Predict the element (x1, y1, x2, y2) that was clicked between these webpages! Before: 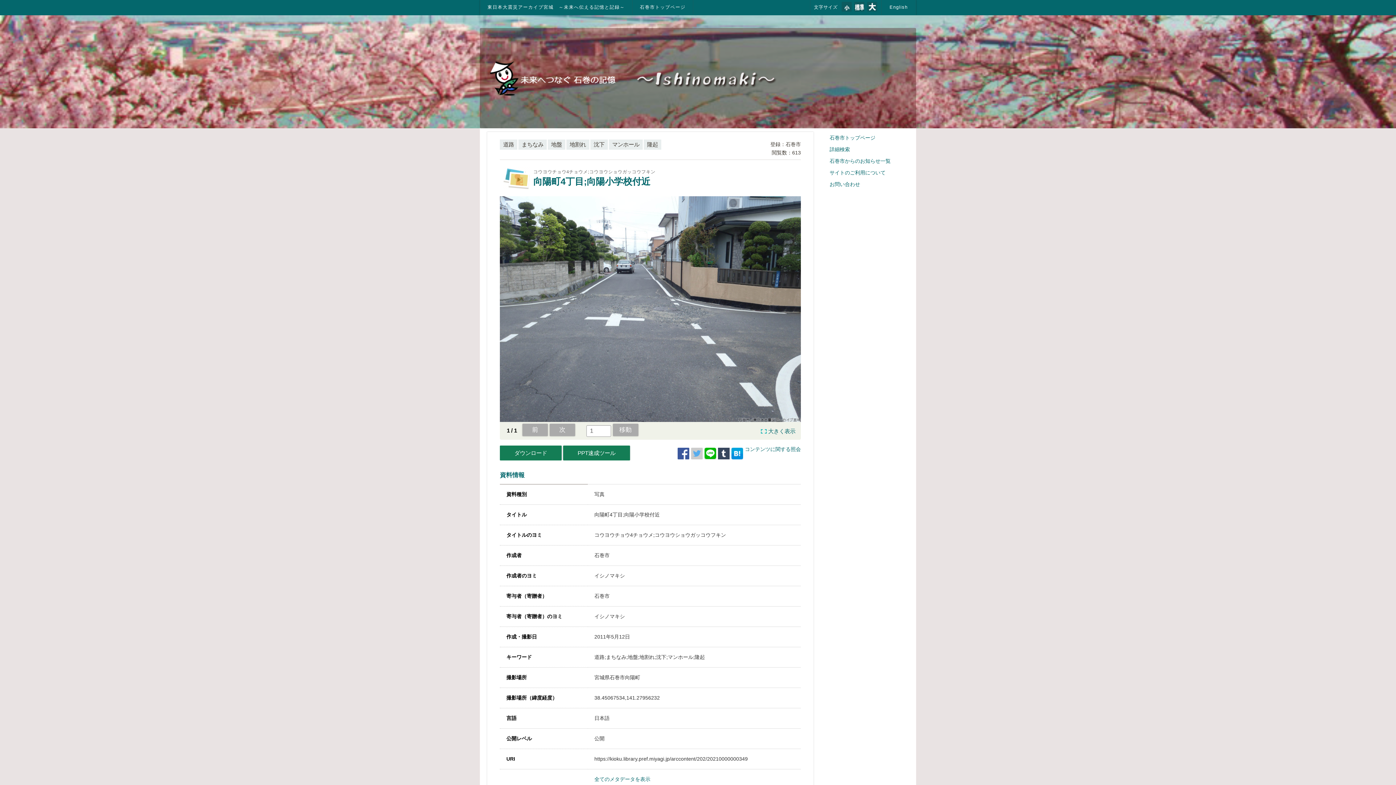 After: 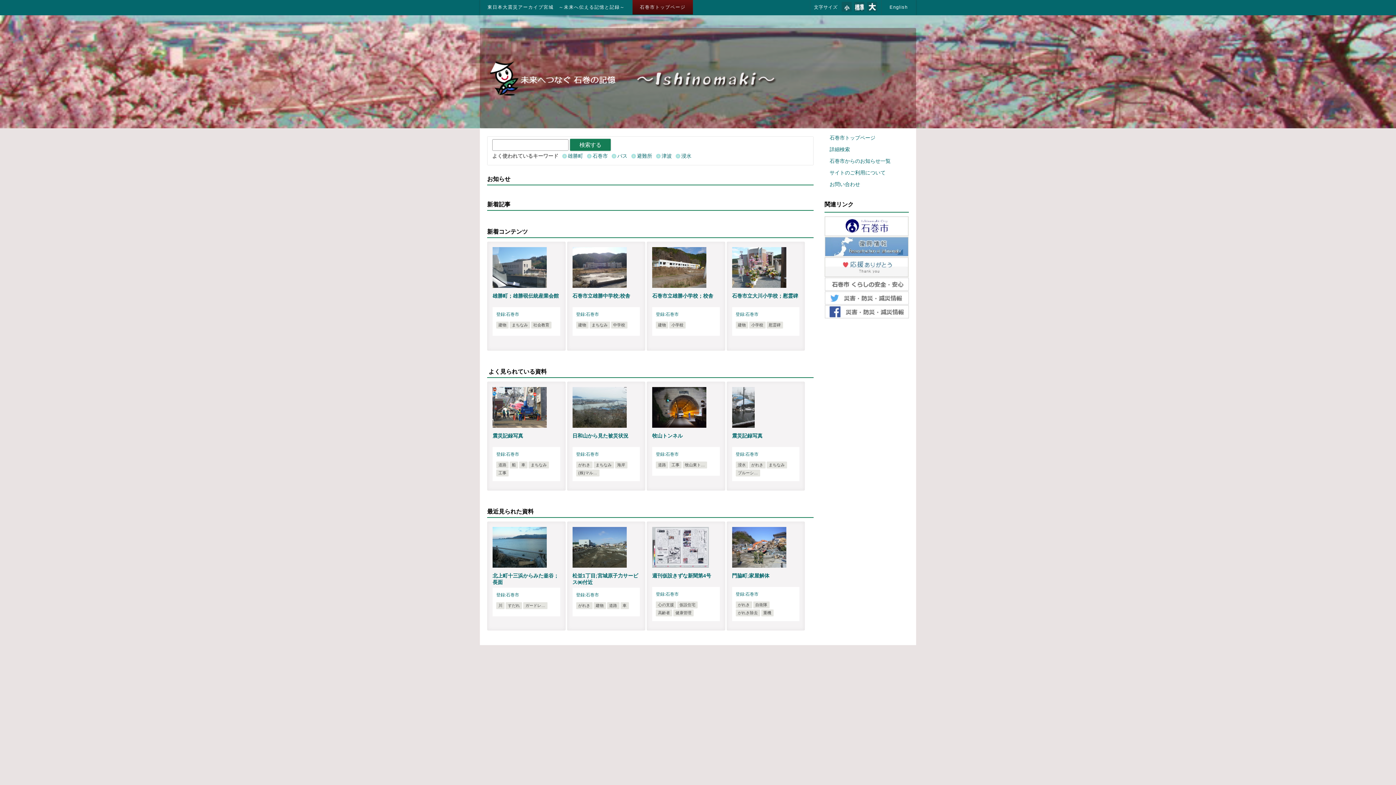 Action: label: 石巻市トップページ bbox: (826, 132, 907, 143)